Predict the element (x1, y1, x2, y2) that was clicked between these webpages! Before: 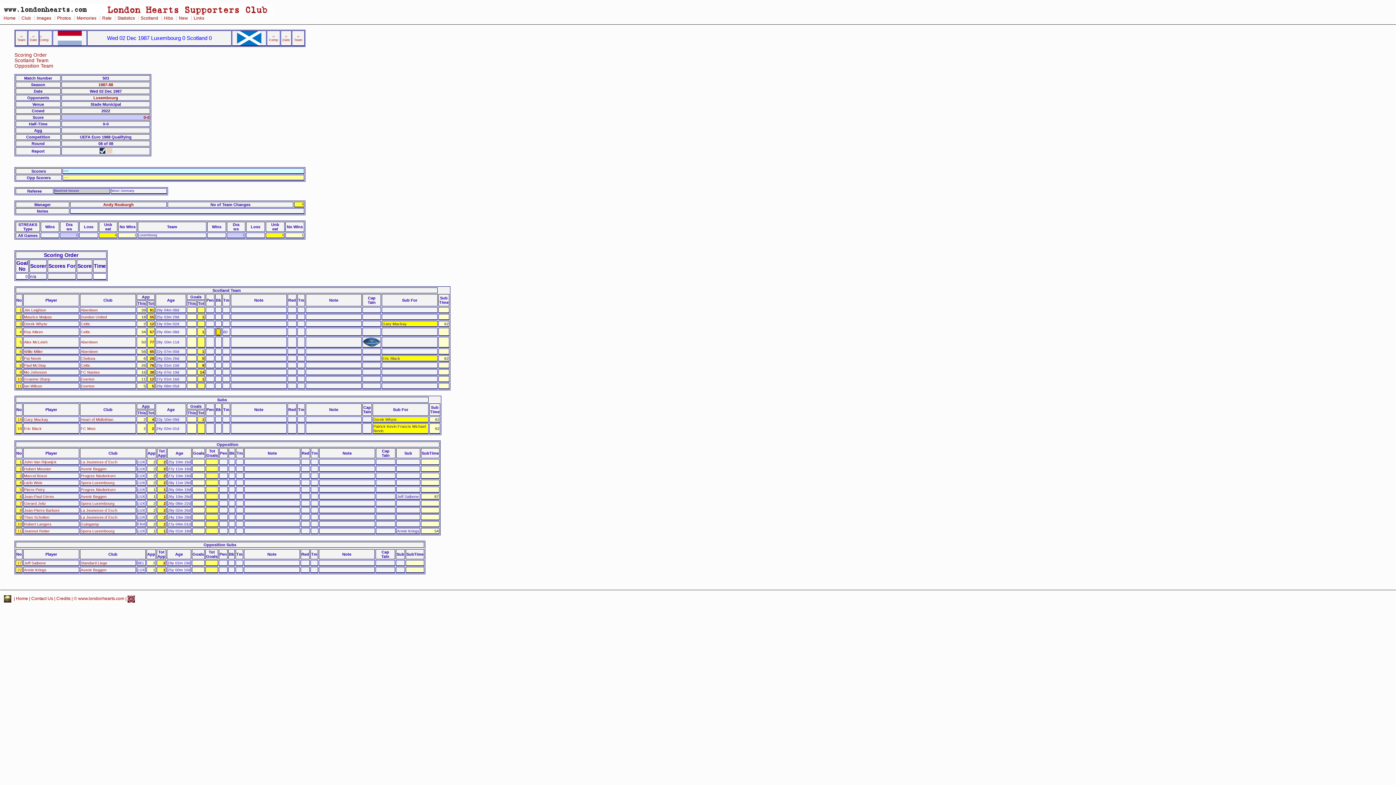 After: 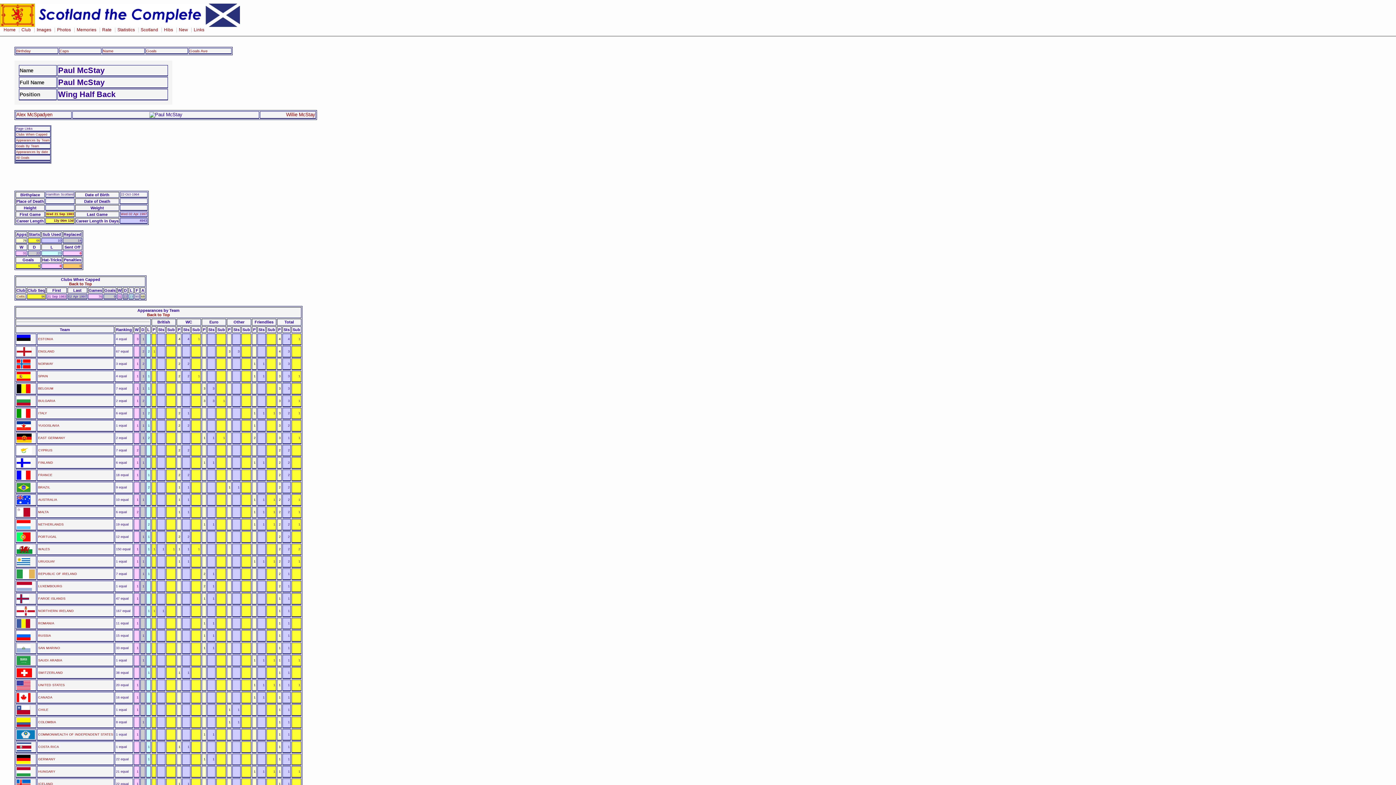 Action: label: Paul McStay bbox: (24, 363, 46, 367)